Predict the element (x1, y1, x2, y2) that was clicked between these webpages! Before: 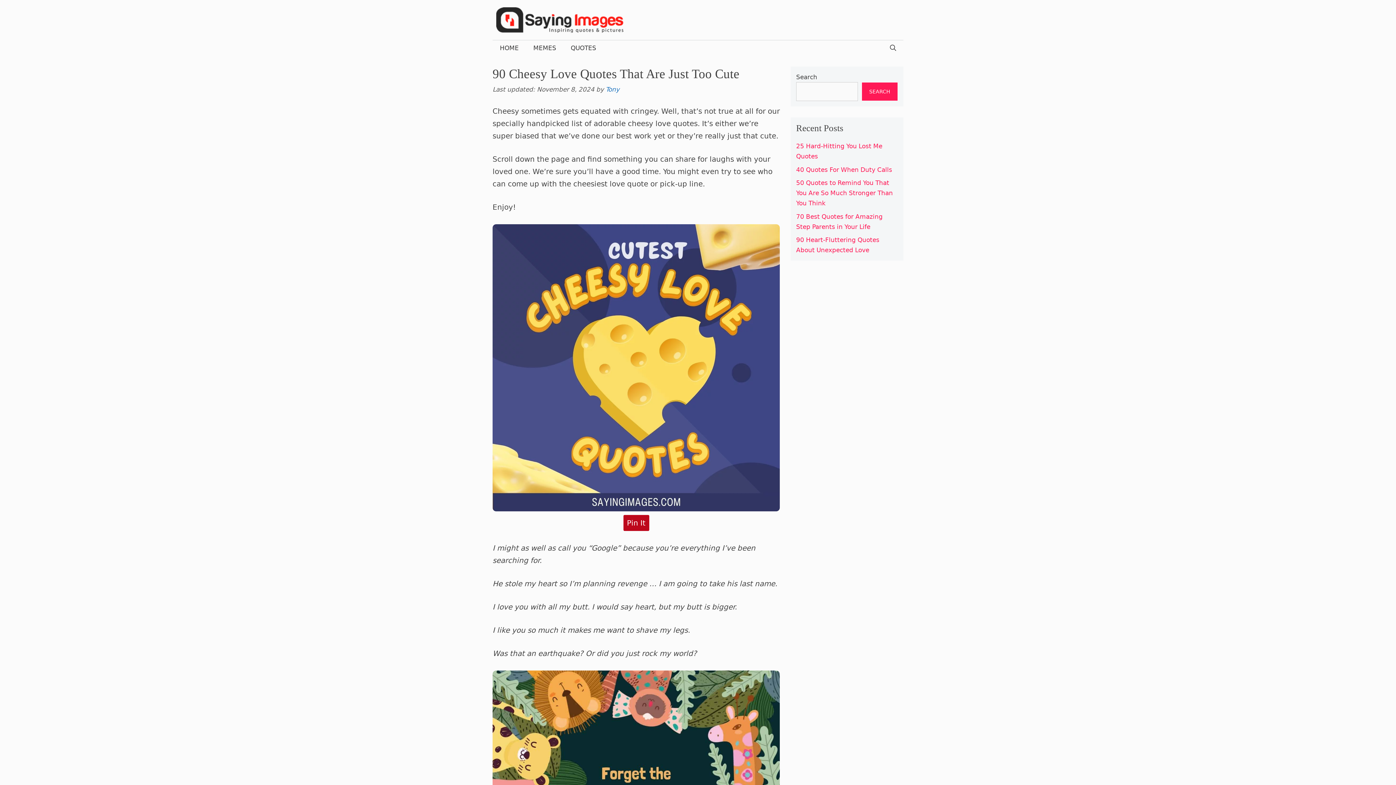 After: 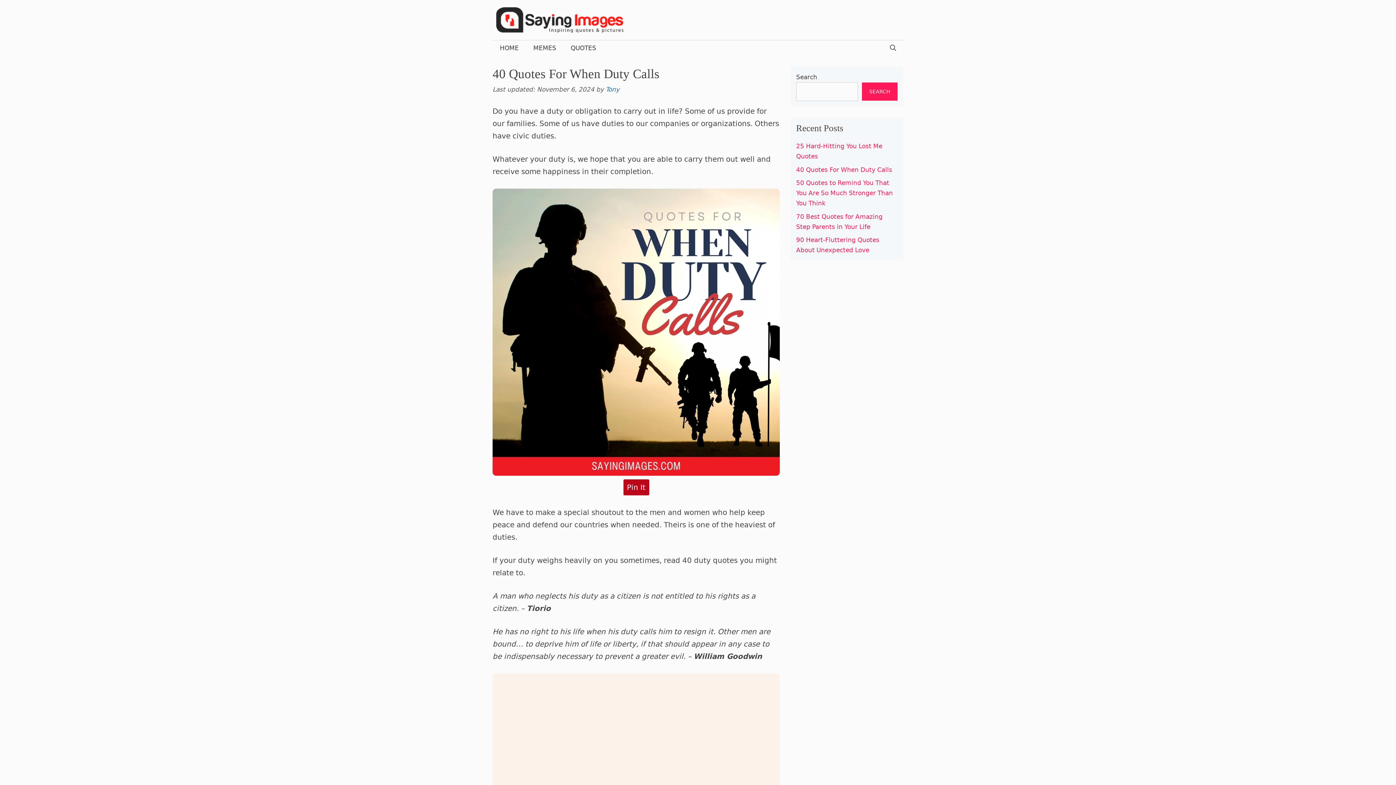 Action: label: 40 Quotes For When Duty Calls bbox: (796, 166, 892, 173)